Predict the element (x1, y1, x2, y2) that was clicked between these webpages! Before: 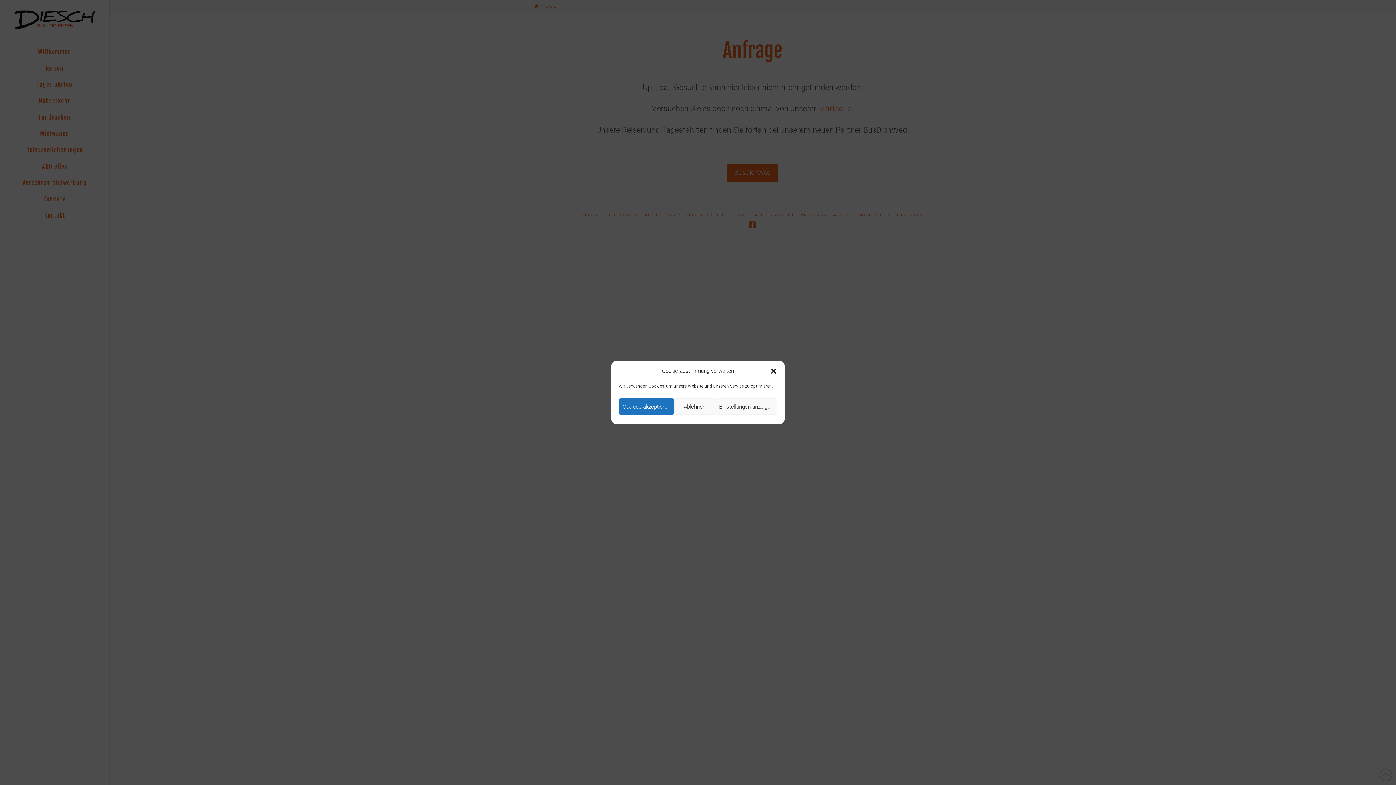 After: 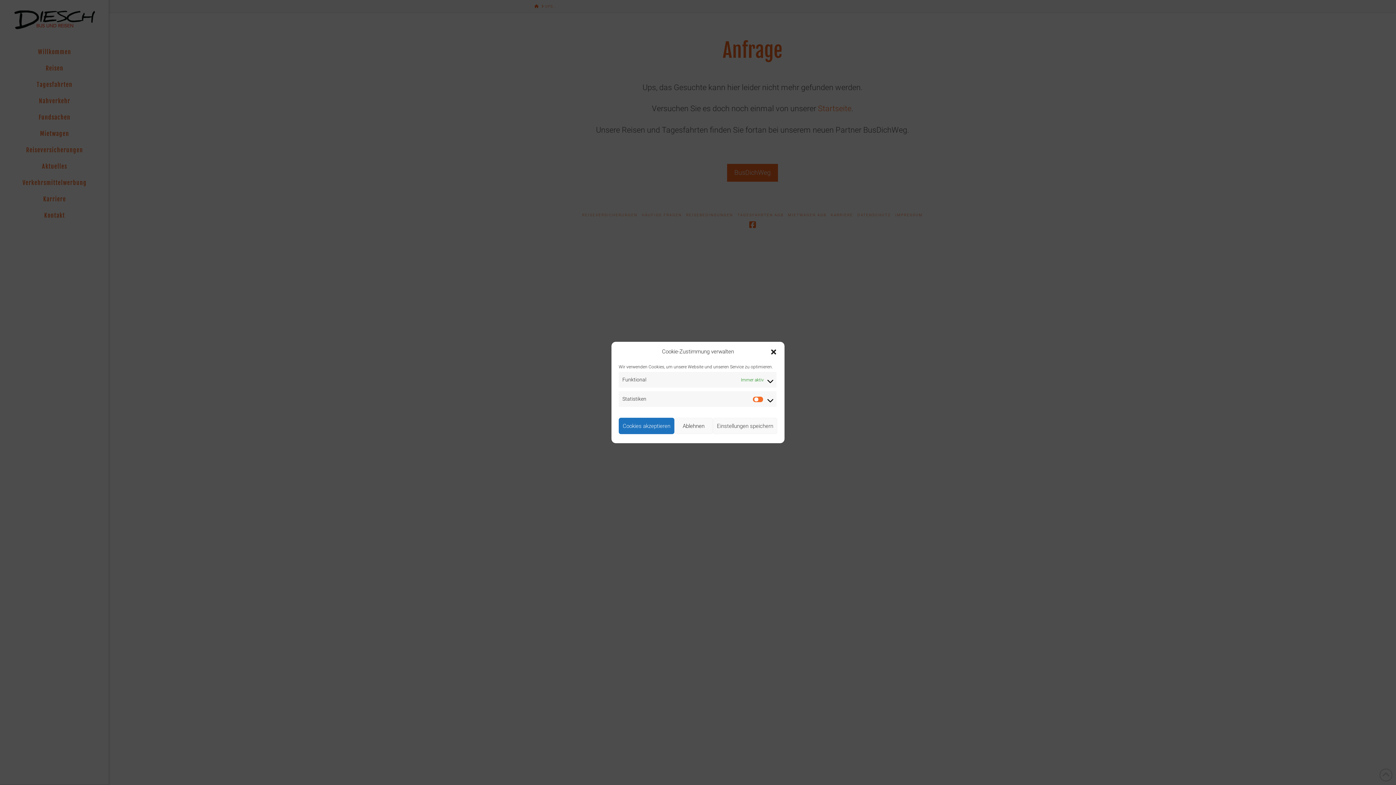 Action: bbox: (715, 398, 777, 415) label: Einstellungen anzeigen